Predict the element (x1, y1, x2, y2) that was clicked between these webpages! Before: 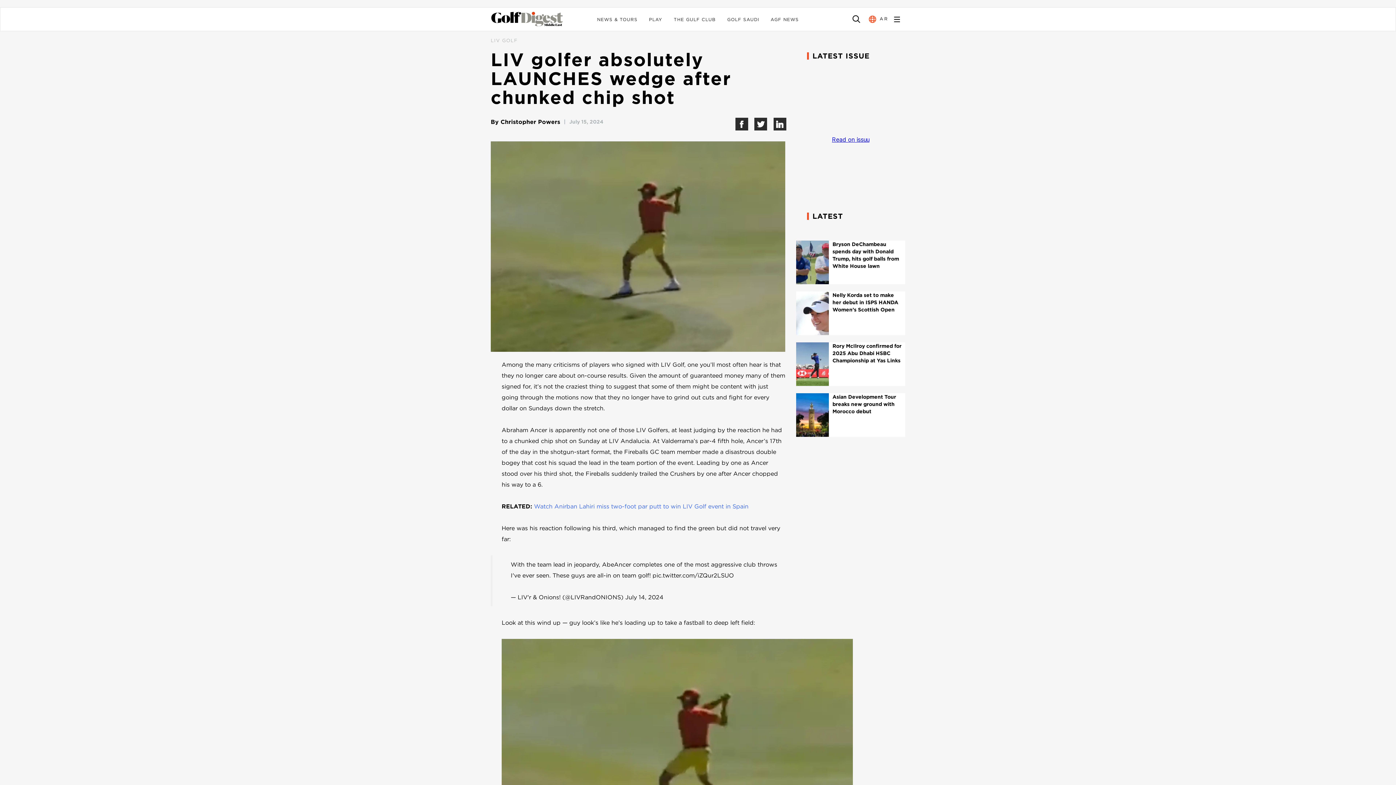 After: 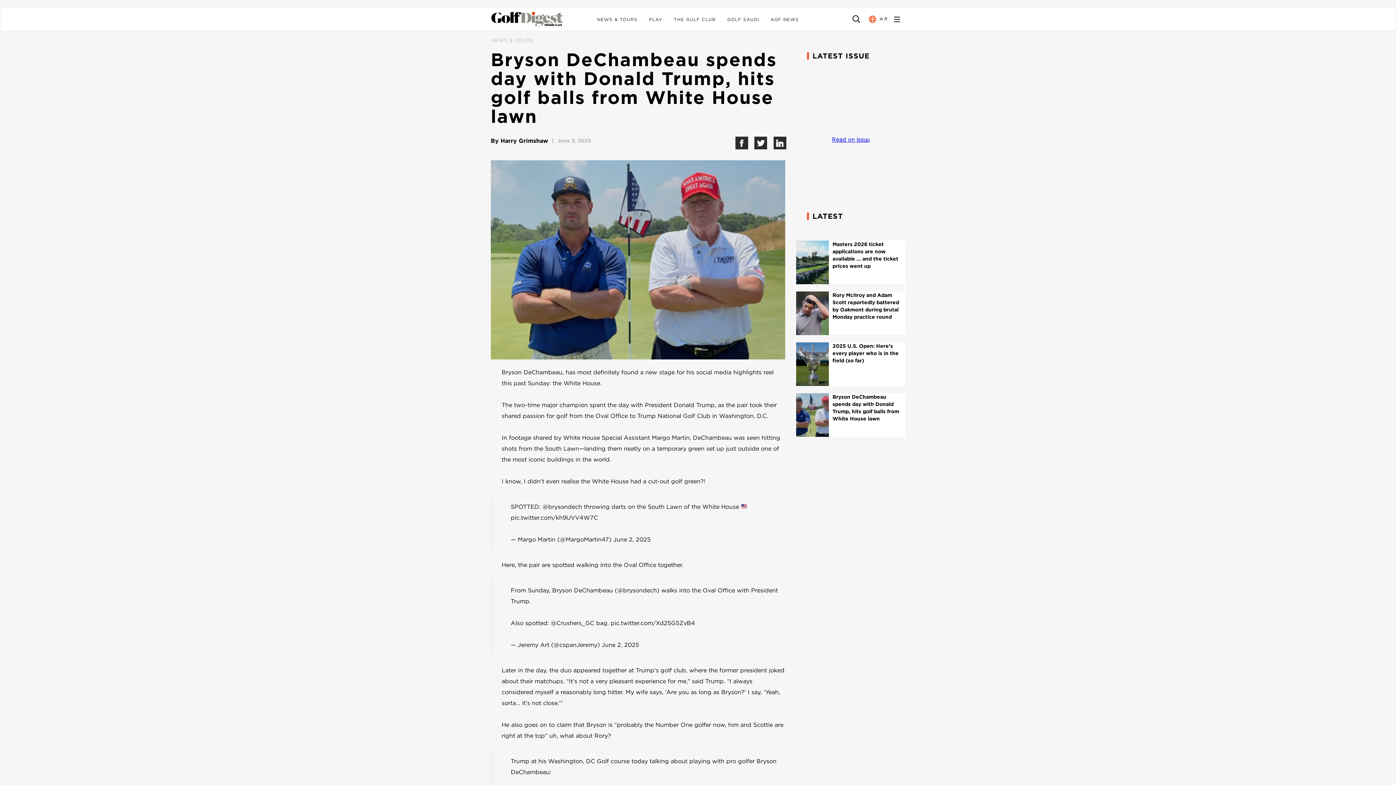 Action: bbox: (832, 240, 903, 269) label: Bryson DeChambeau spends day with Donald Trump, hits golf balls from White House lawn